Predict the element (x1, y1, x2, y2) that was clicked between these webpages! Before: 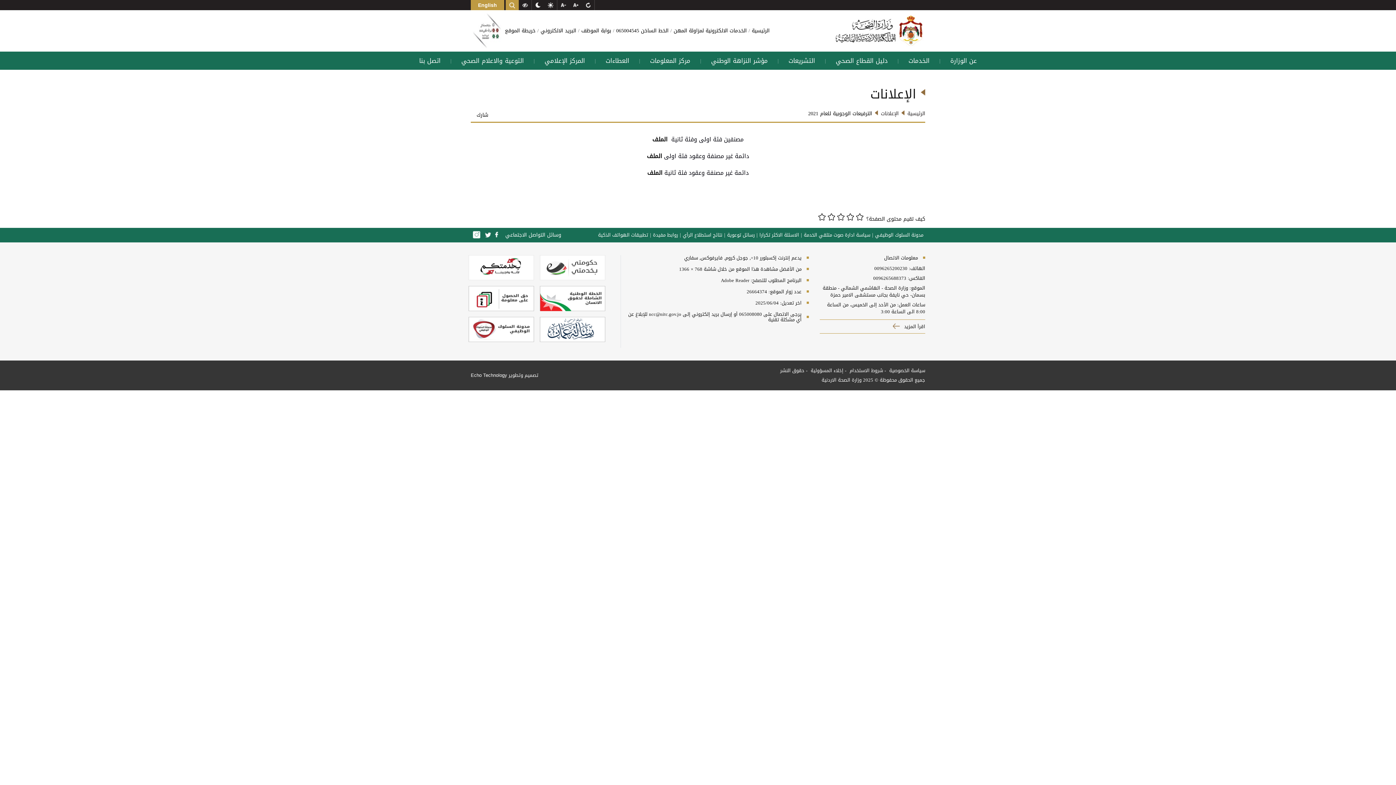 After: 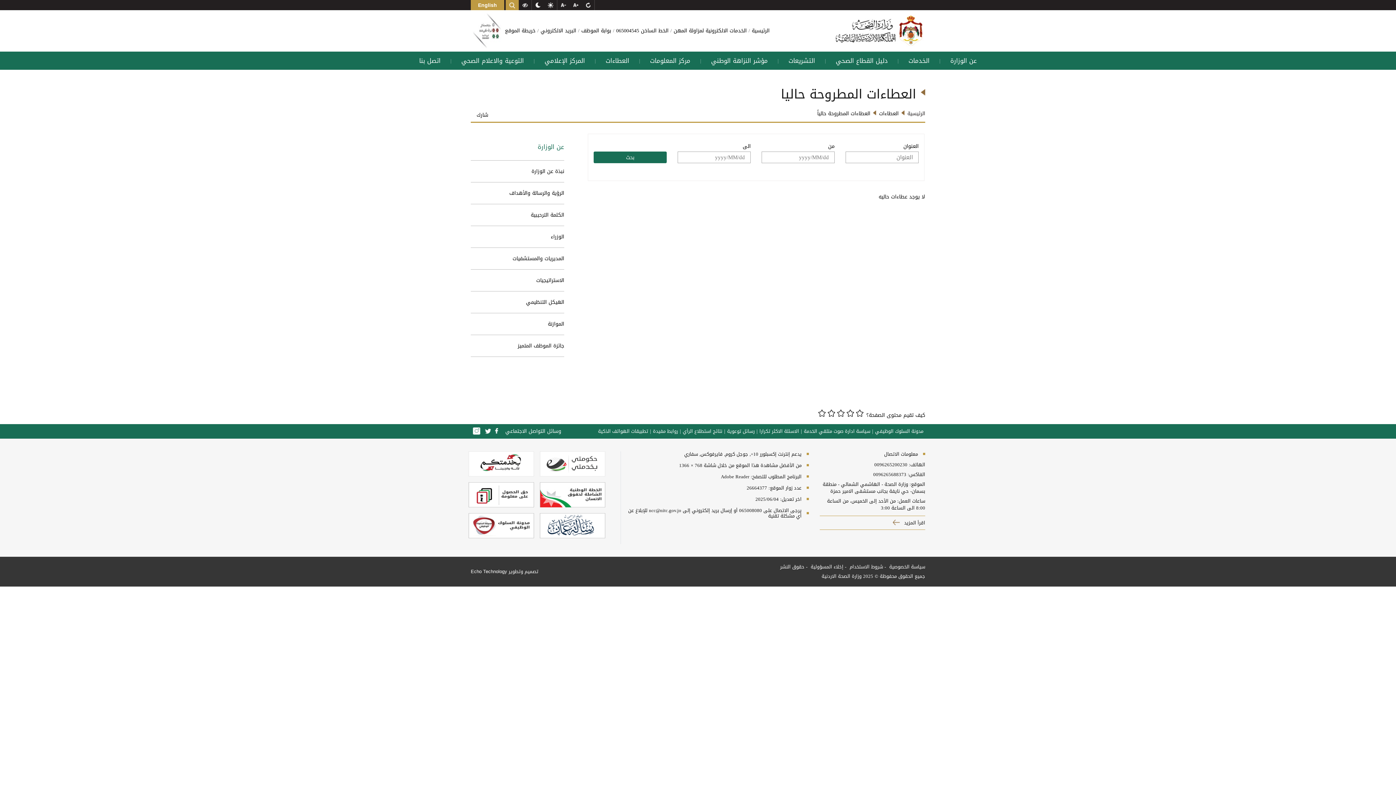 Action: label: العطاءات bbox: (596, 51, 639, 69)